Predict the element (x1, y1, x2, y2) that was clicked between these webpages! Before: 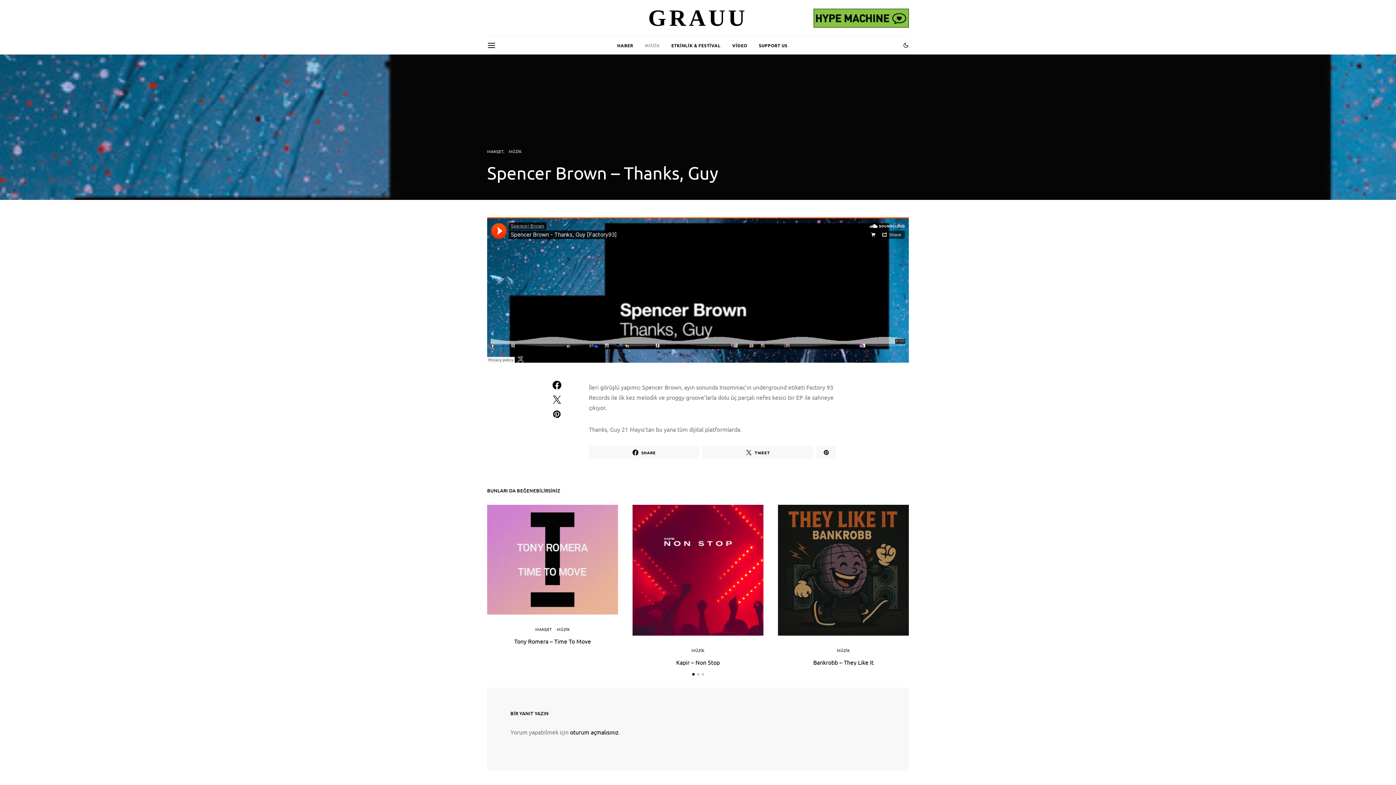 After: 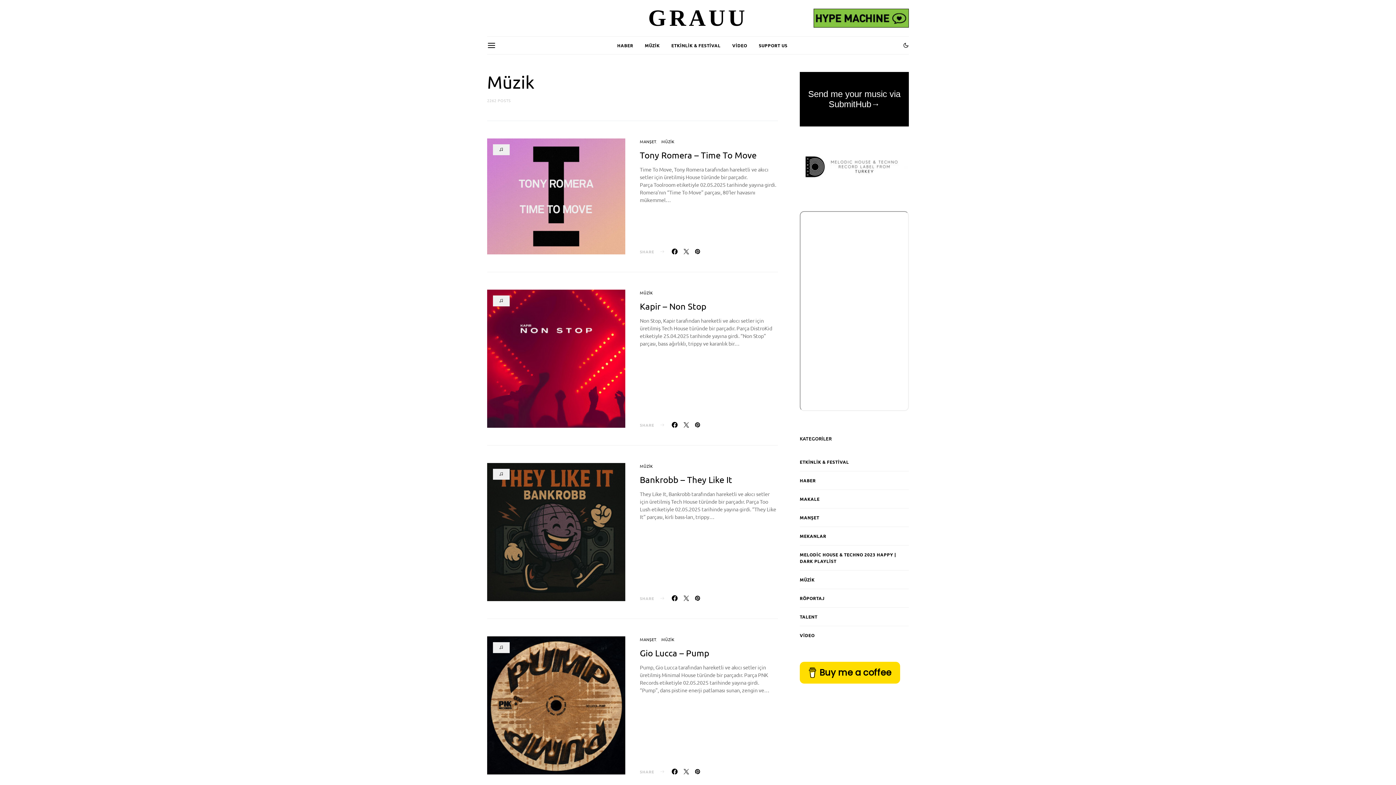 Action: label: MÜZİK bbox: (508, 148, 521, 154)